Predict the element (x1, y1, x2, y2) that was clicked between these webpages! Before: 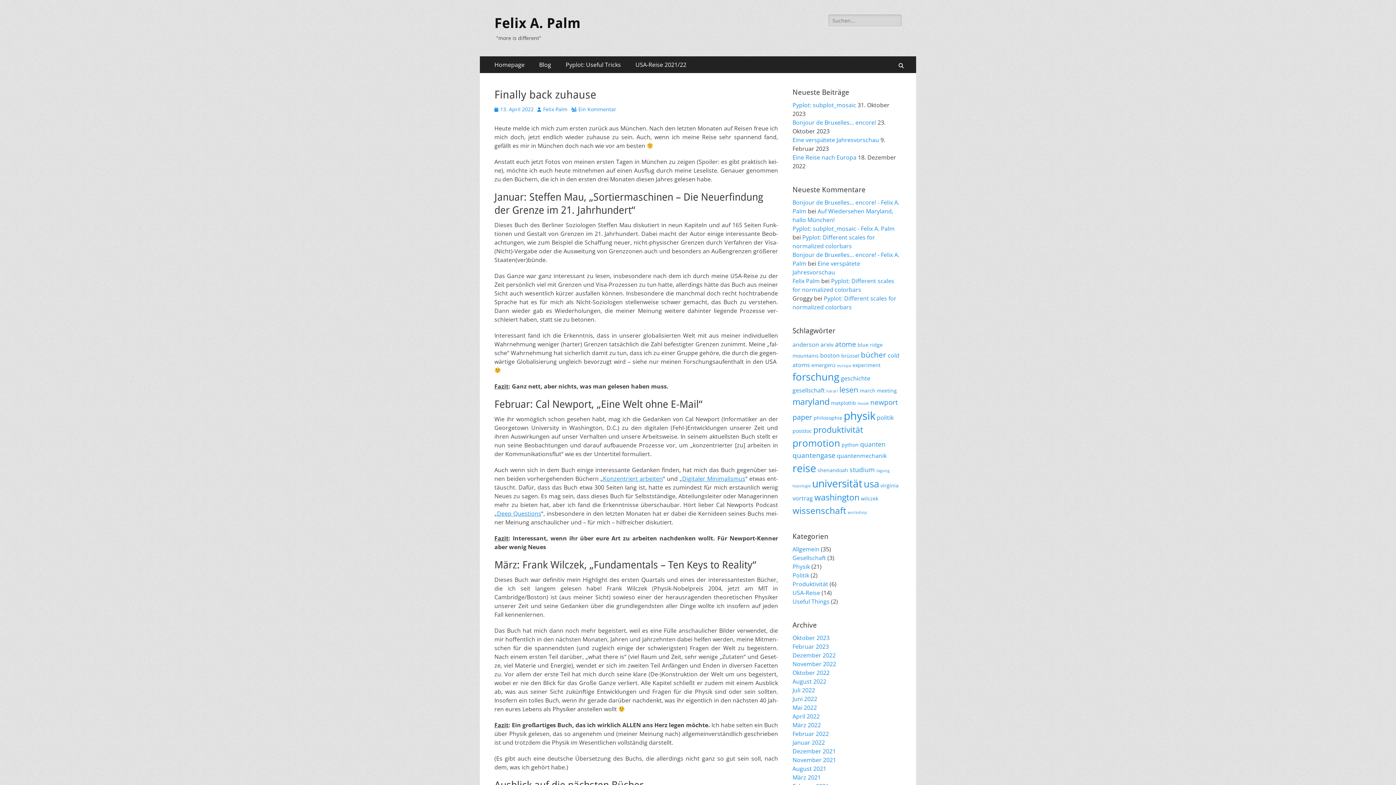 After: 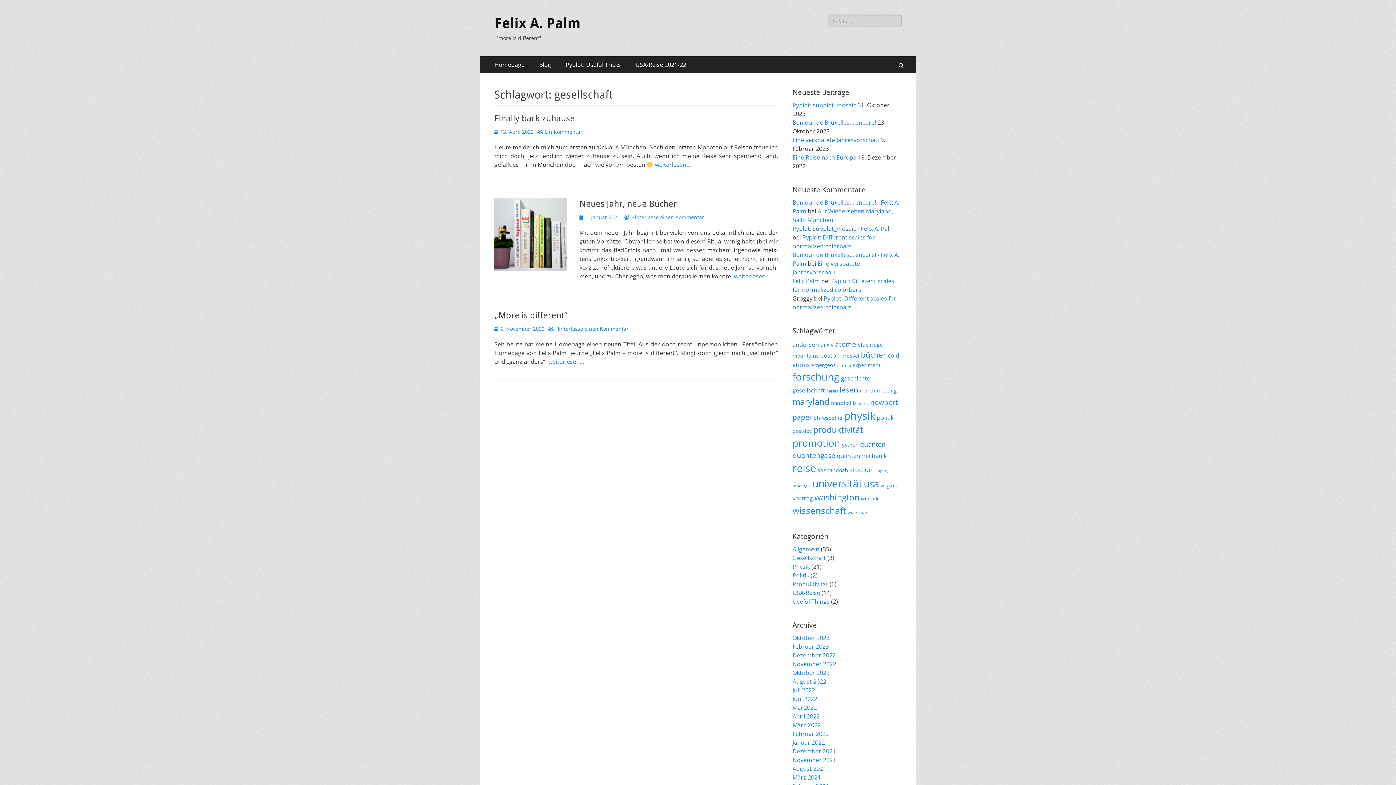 Action: label: gesellschaft (3 Einträge) bbox: (792, 386, 825, 394)